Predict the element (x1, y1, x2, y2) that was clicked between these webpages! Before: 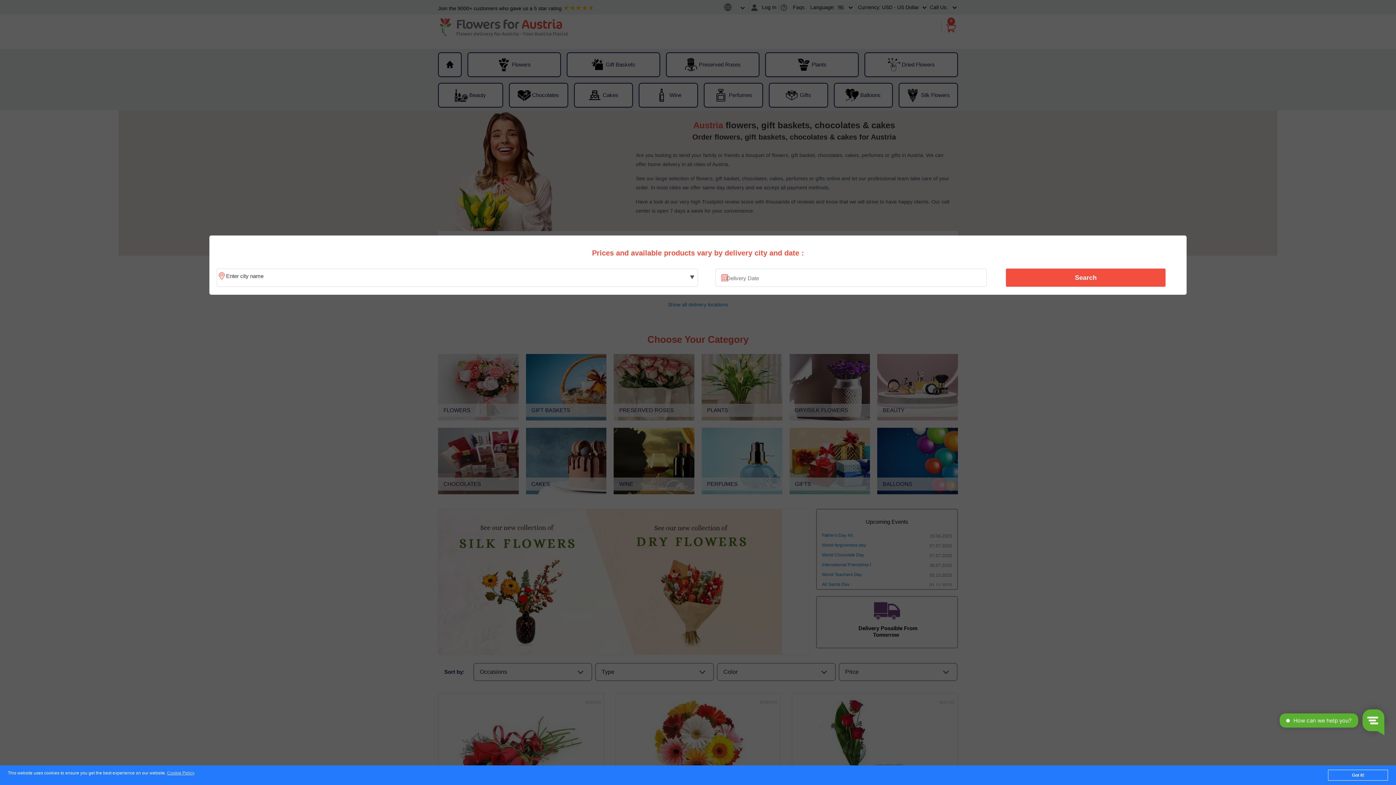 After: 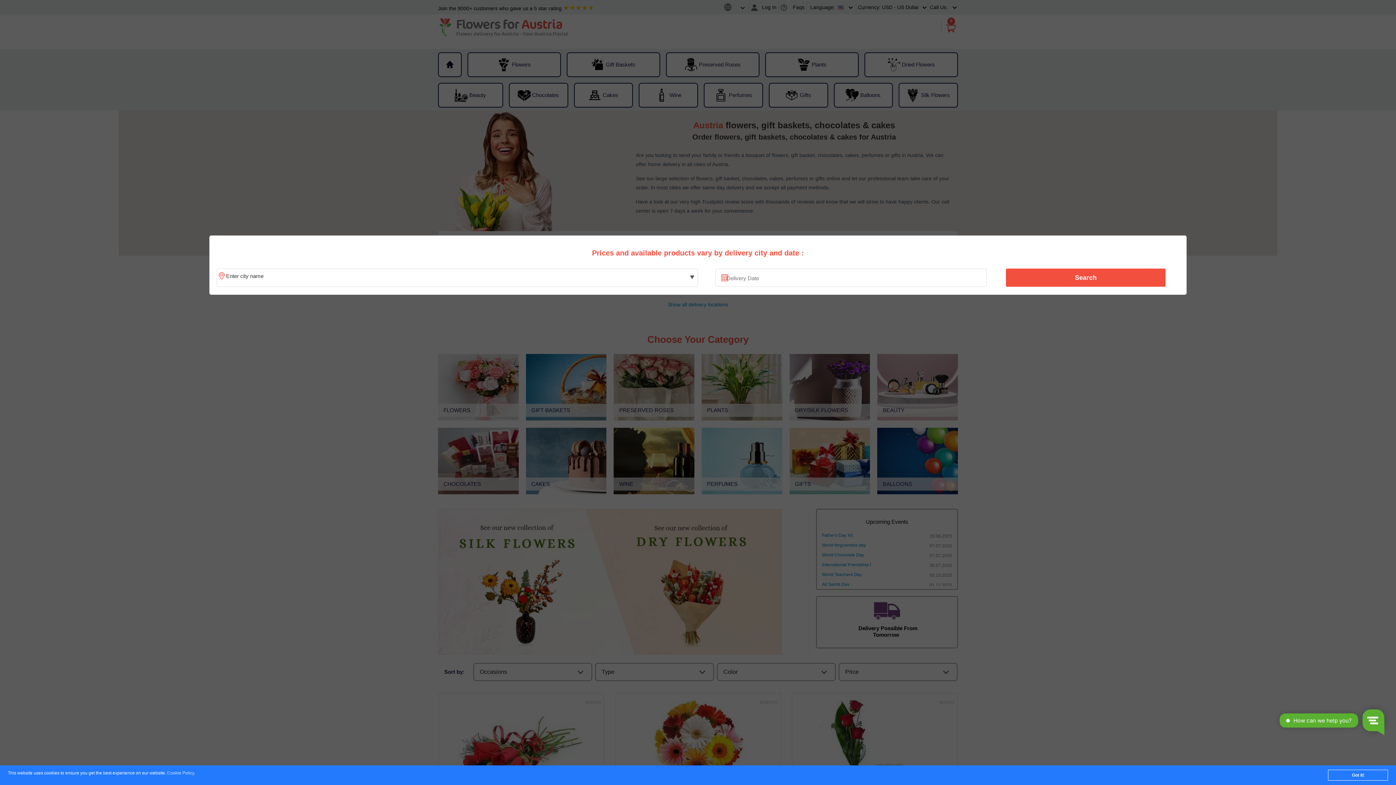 Action: bbox: (167, 771, 194, 776) label: Cookie Policy